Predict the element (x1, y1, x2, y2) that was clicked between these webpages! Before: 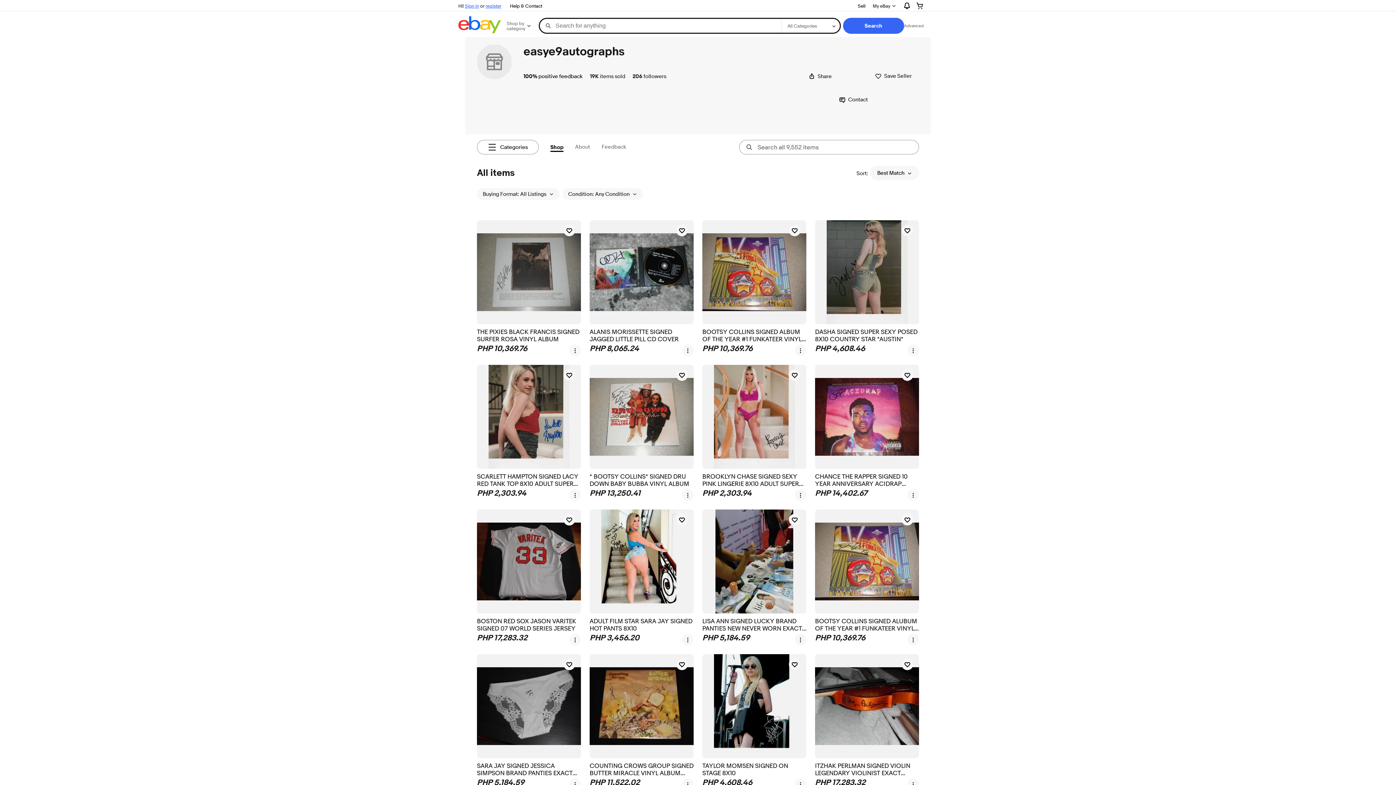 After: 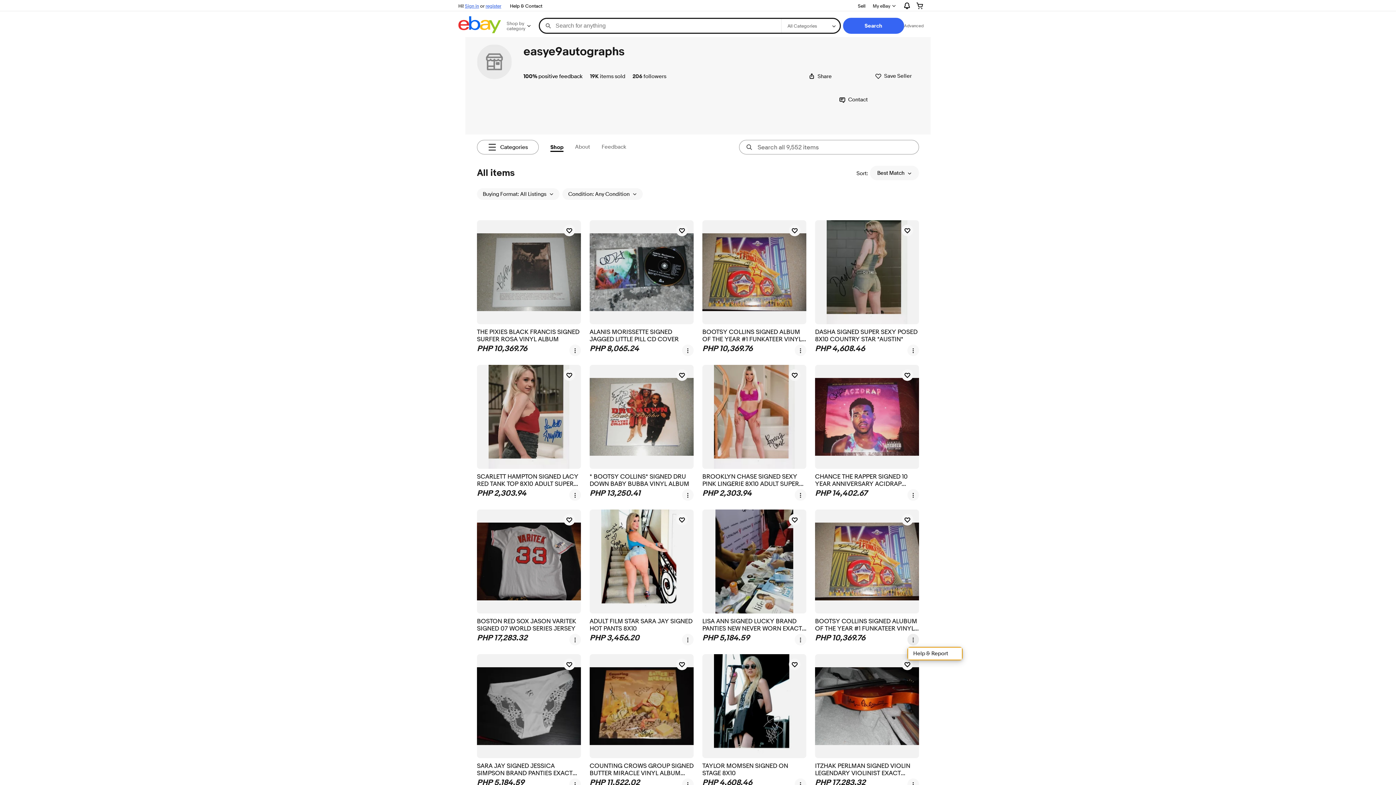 Action: label: more options menu bbox: (907, 634, 919, 645)